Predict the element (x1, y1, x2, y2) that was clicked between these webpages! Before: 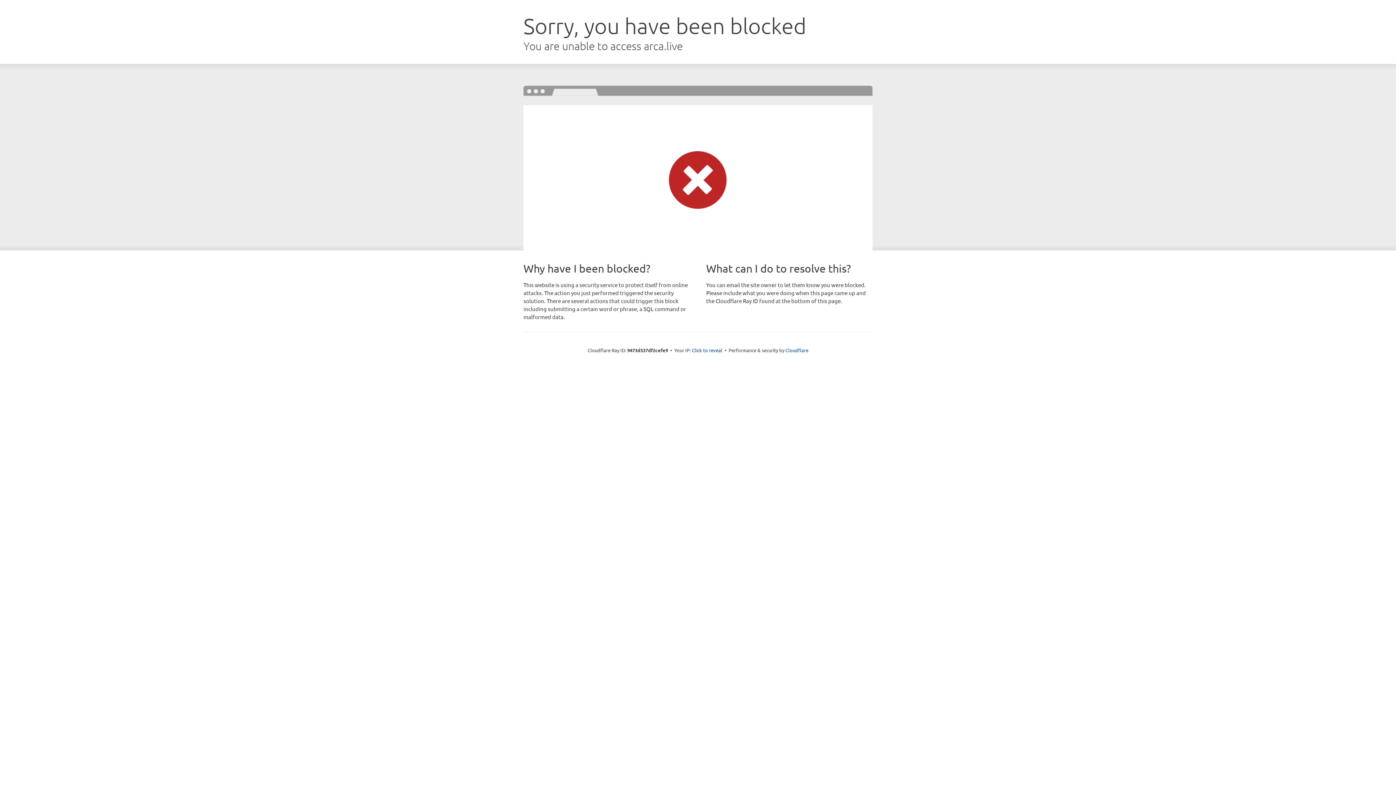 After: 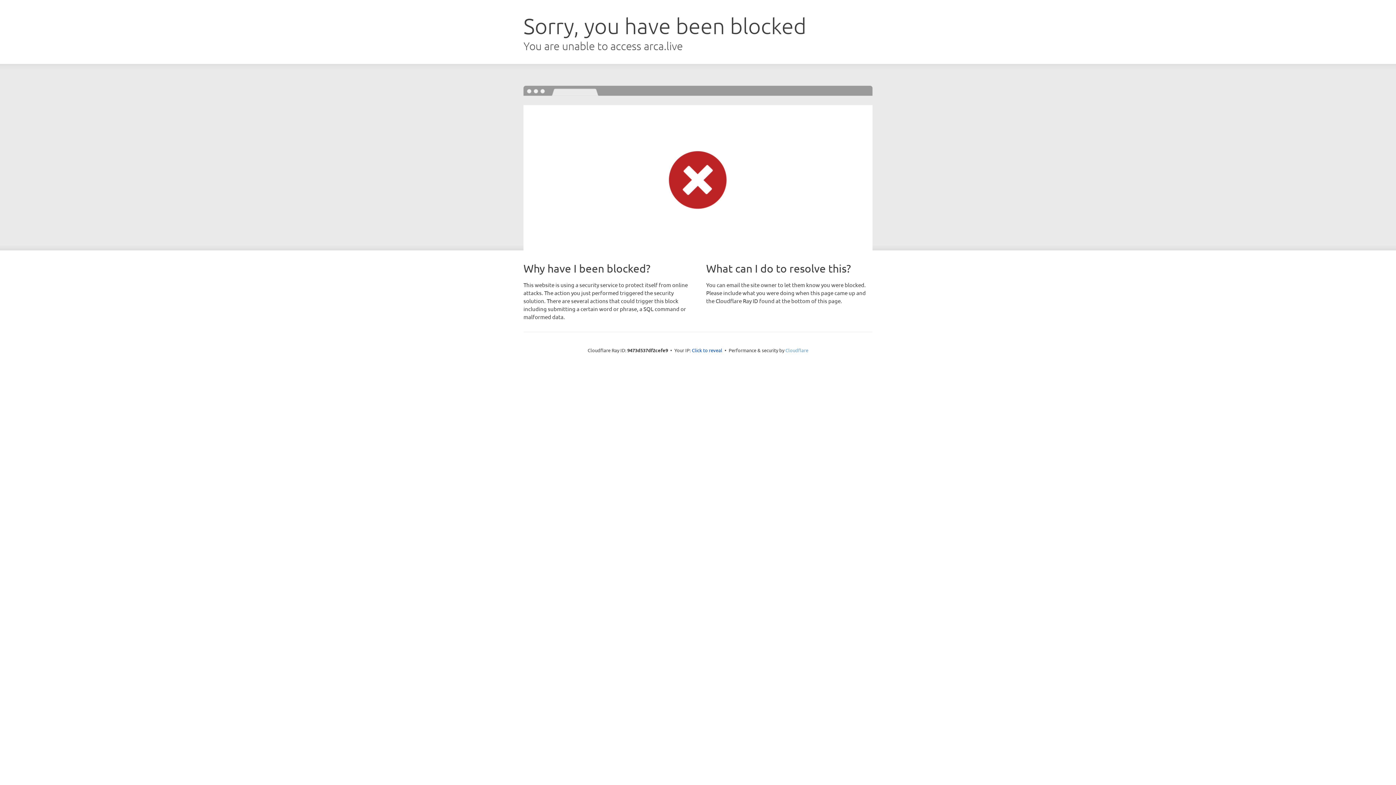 Action: label: Cloudflare bbox: (785, 347, 808, 353)